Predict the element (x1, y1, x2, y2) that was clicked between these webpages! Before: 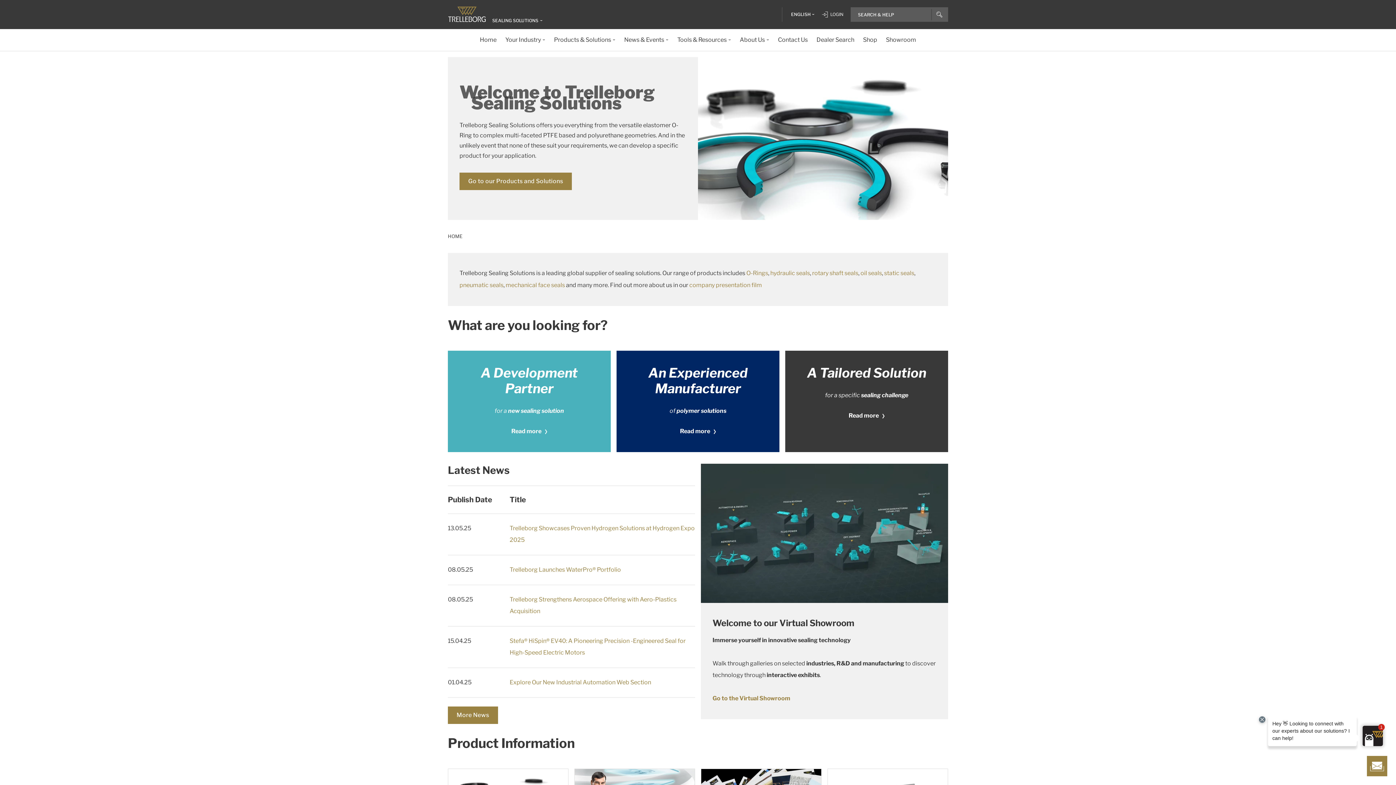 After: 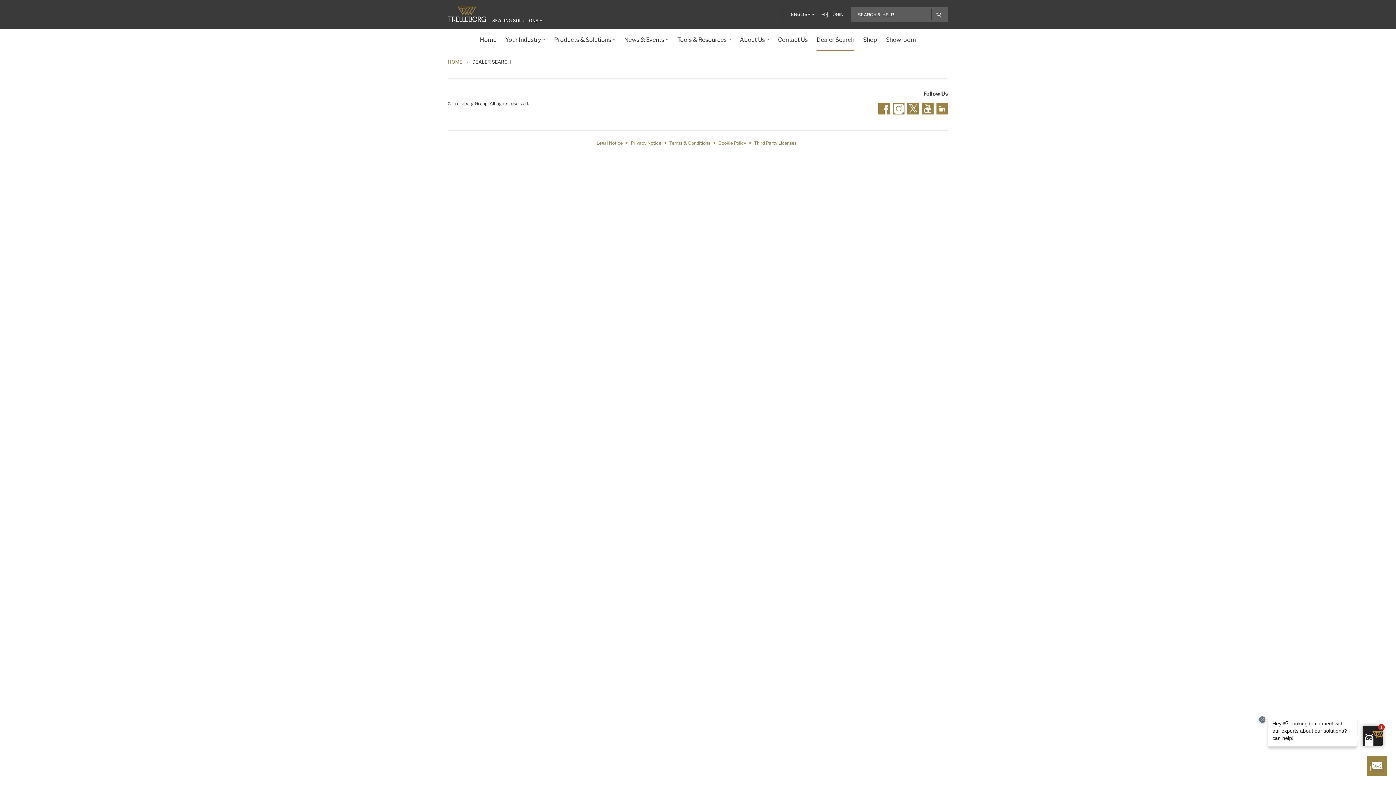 Action: label: Dealer Search bbox: (816, 29, 854, 50)